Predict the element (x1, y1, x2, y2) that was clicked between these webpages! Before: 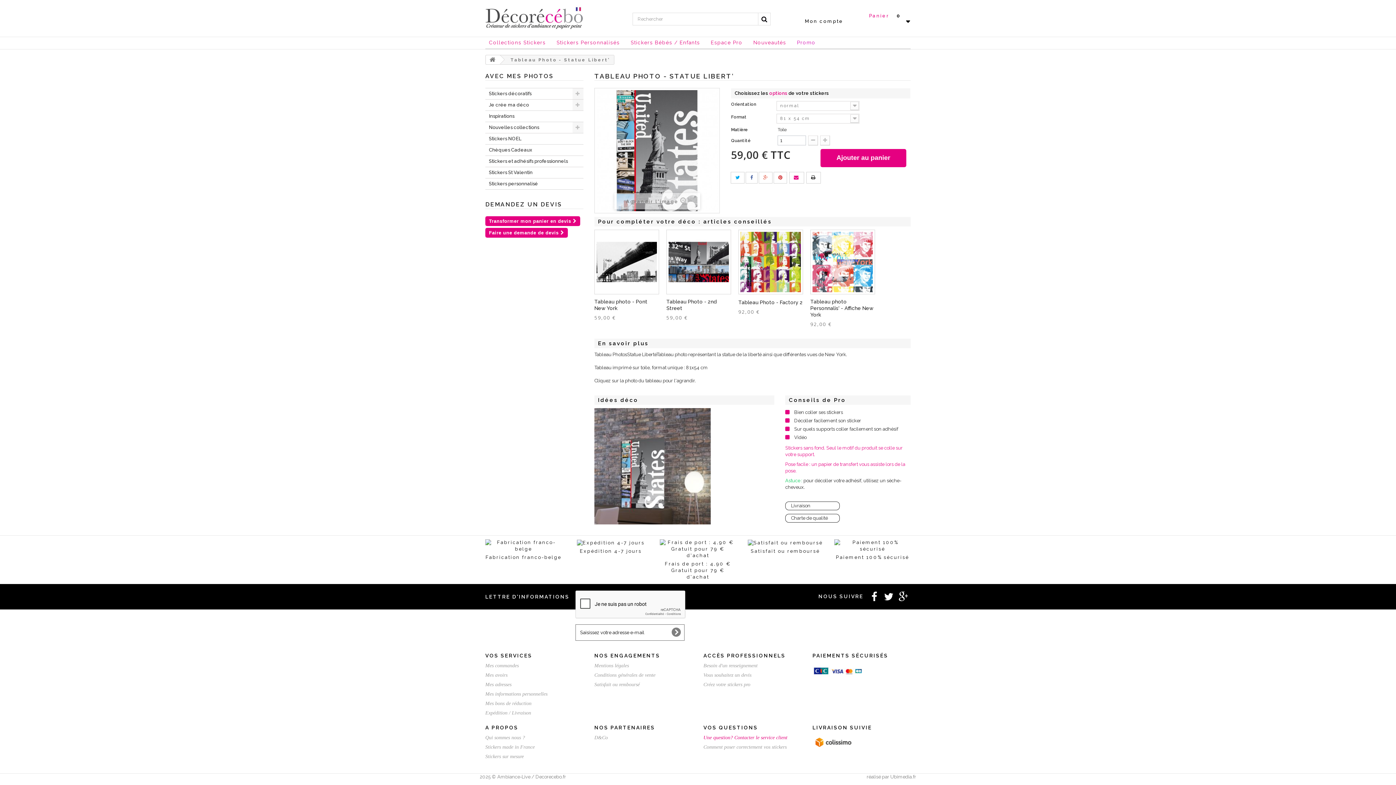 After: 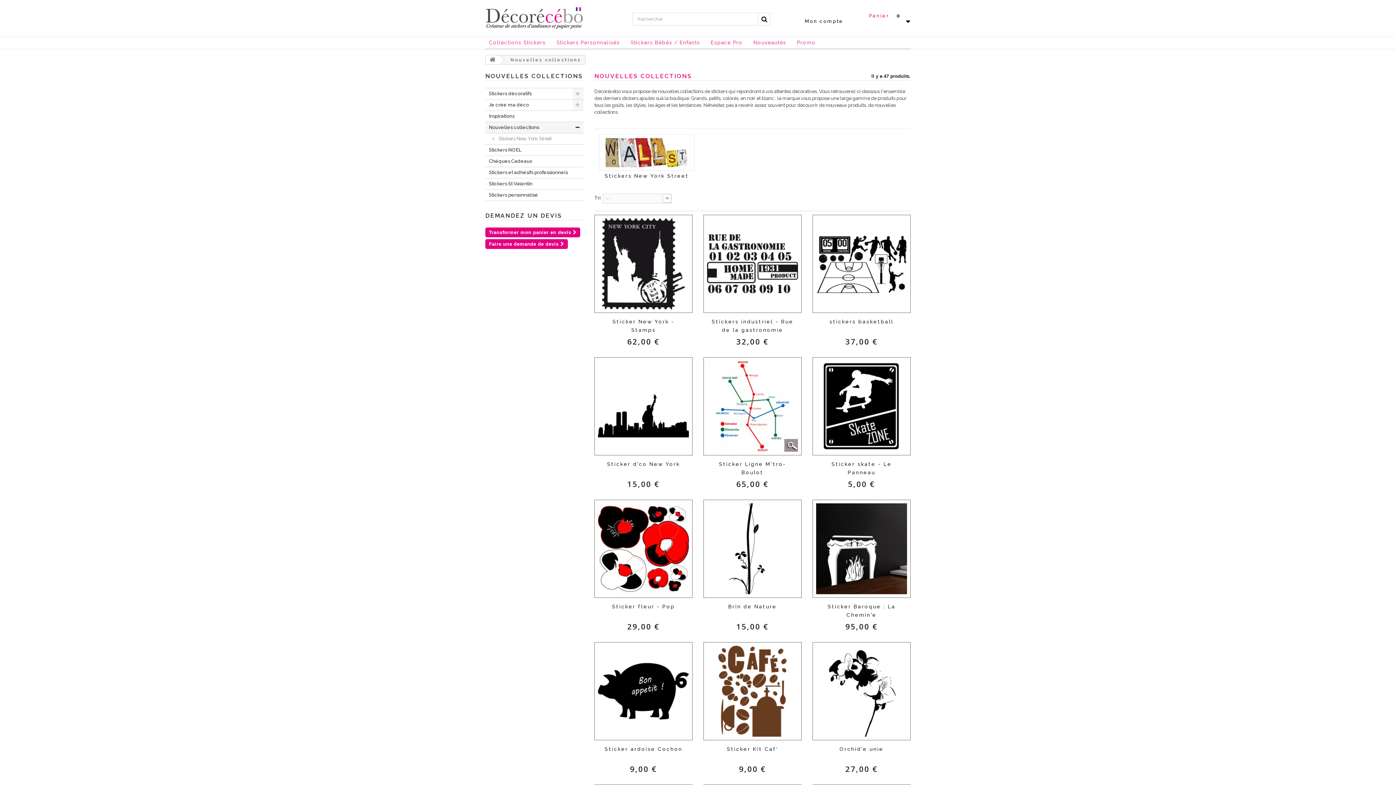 Action: bbox: (485, 122, 583, 133) label: Nouvelles collections